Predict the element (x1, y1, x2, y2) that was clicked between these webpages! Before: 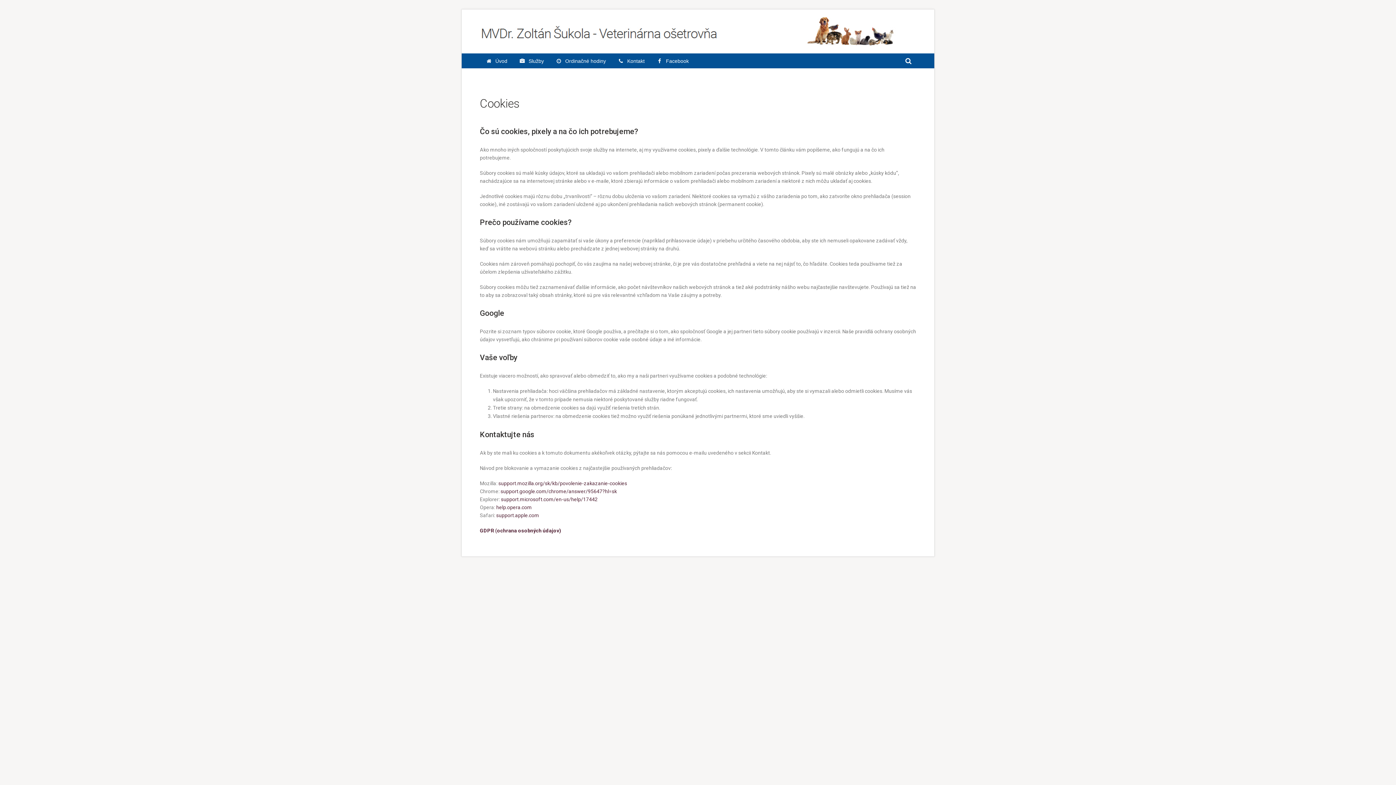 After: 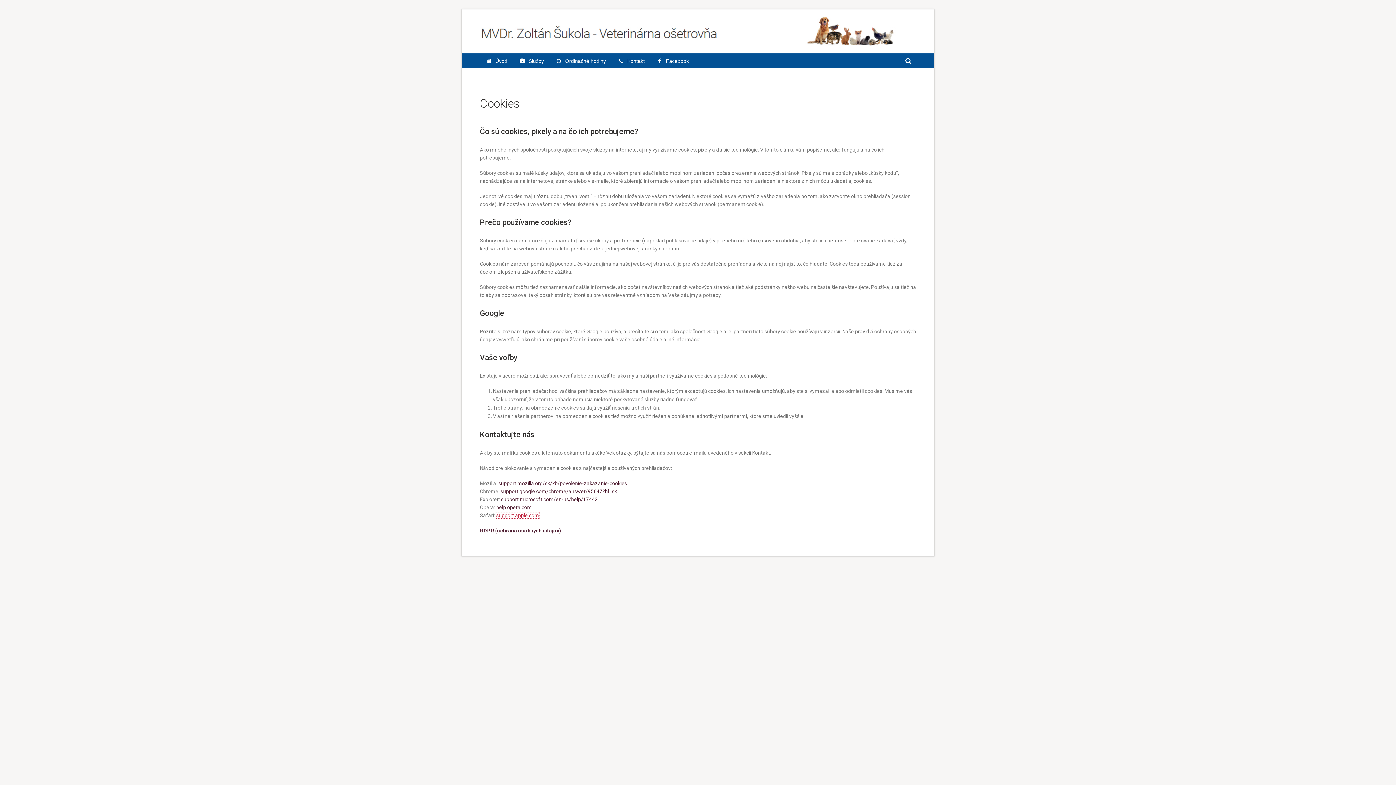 Action: bbox: (496, 512, 539, 518) label: support.apple.com